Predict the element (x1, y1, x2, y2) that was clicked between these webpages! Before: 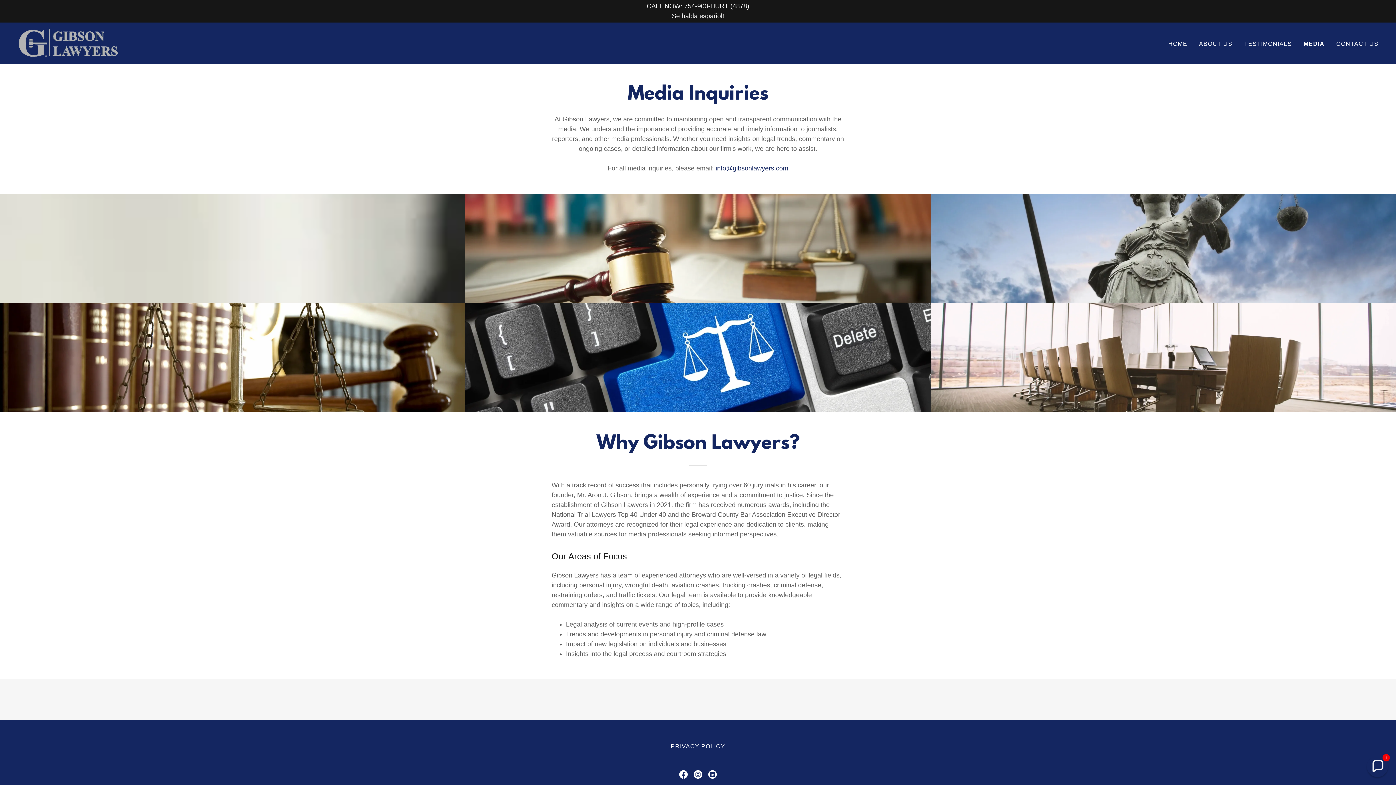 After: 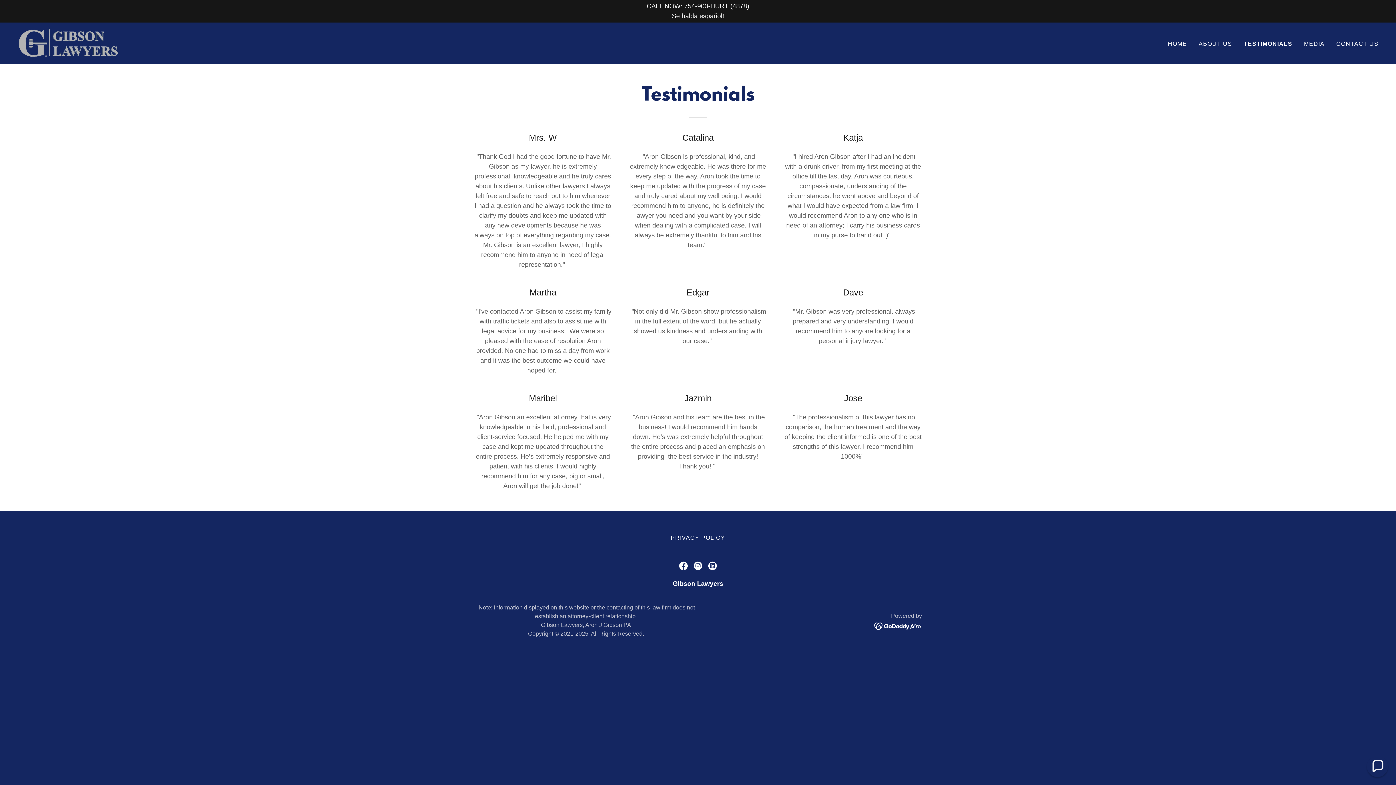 Action: label: TESTIMONIALS bbox: (1242, 37, 1294, 50)